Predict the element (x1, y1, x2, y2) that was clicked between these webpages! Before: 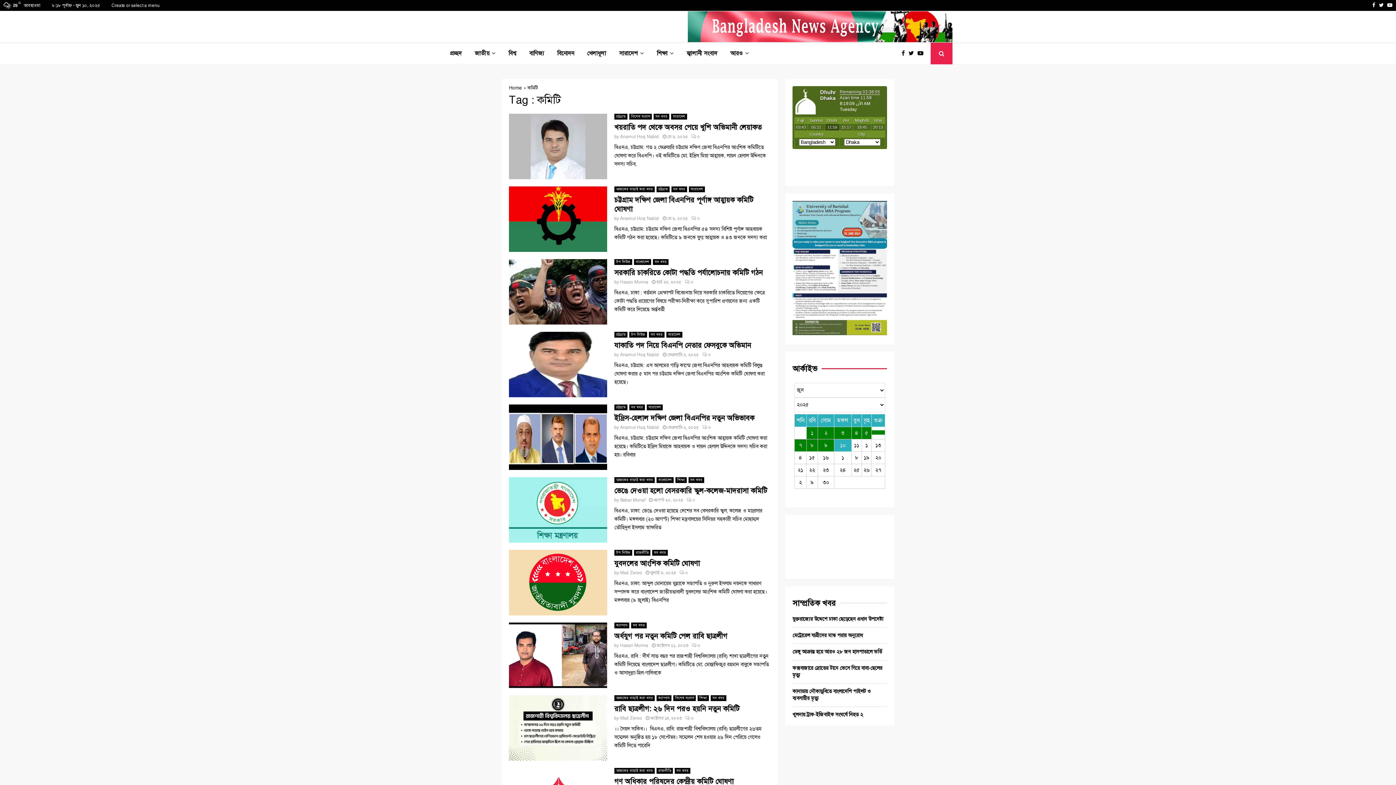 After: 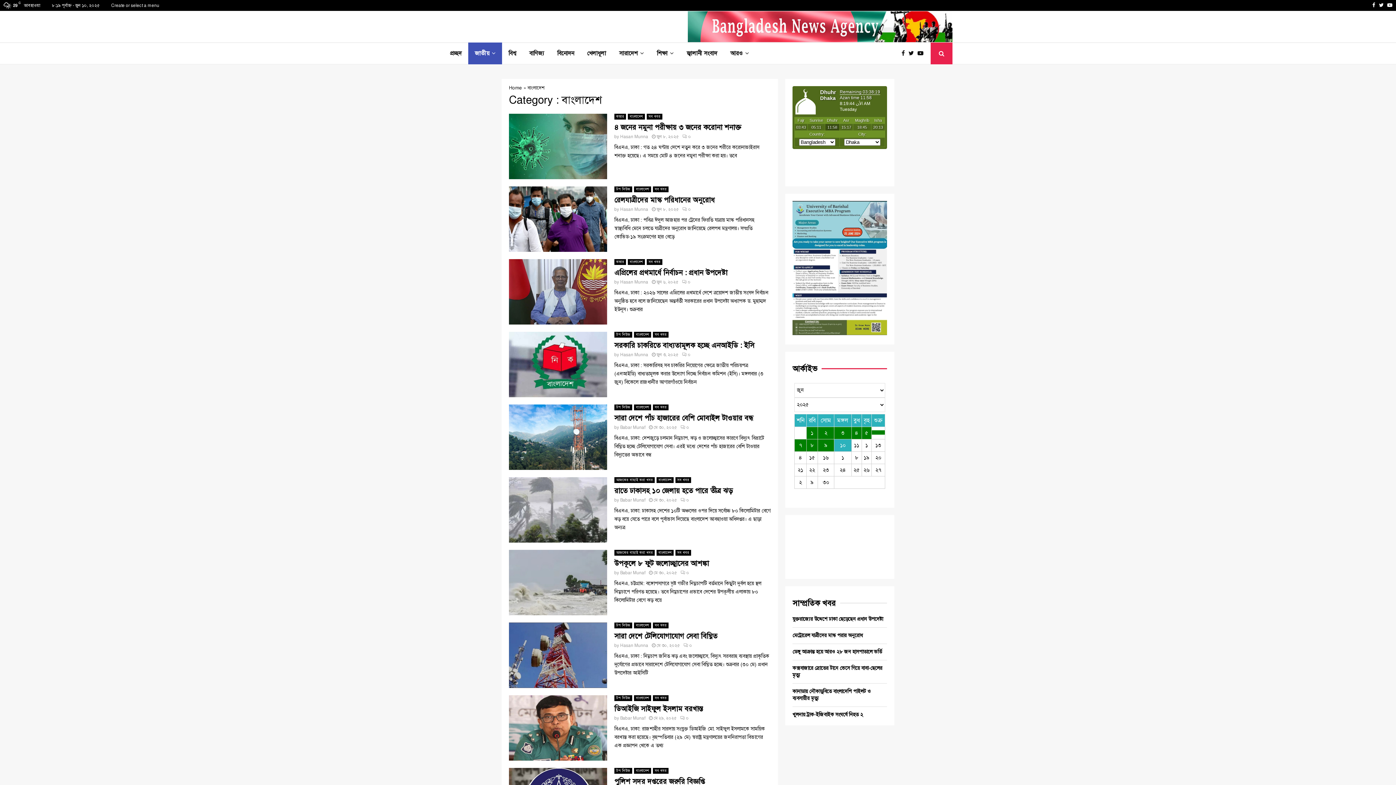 Action: label: বাংলাদেশ bbox: (656, 477, 673, 483)